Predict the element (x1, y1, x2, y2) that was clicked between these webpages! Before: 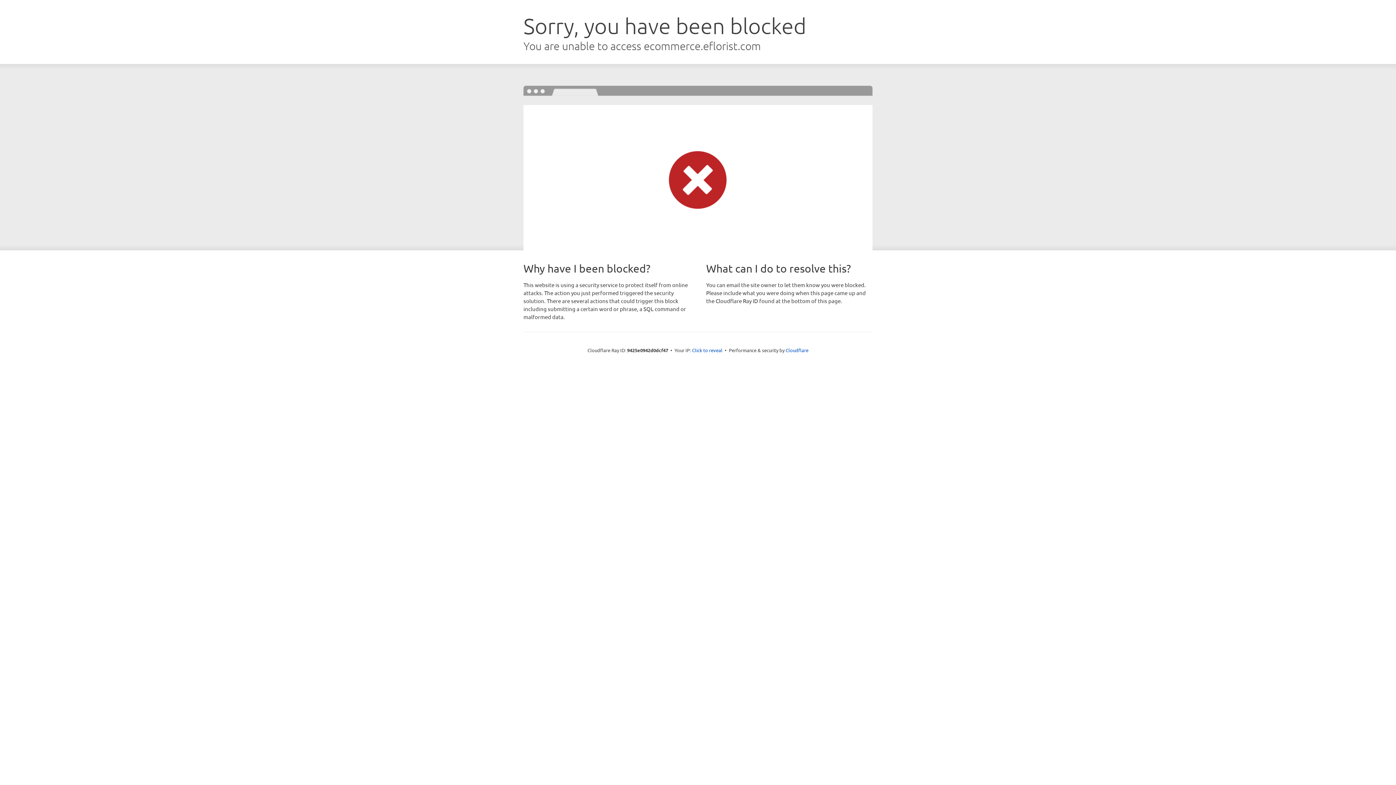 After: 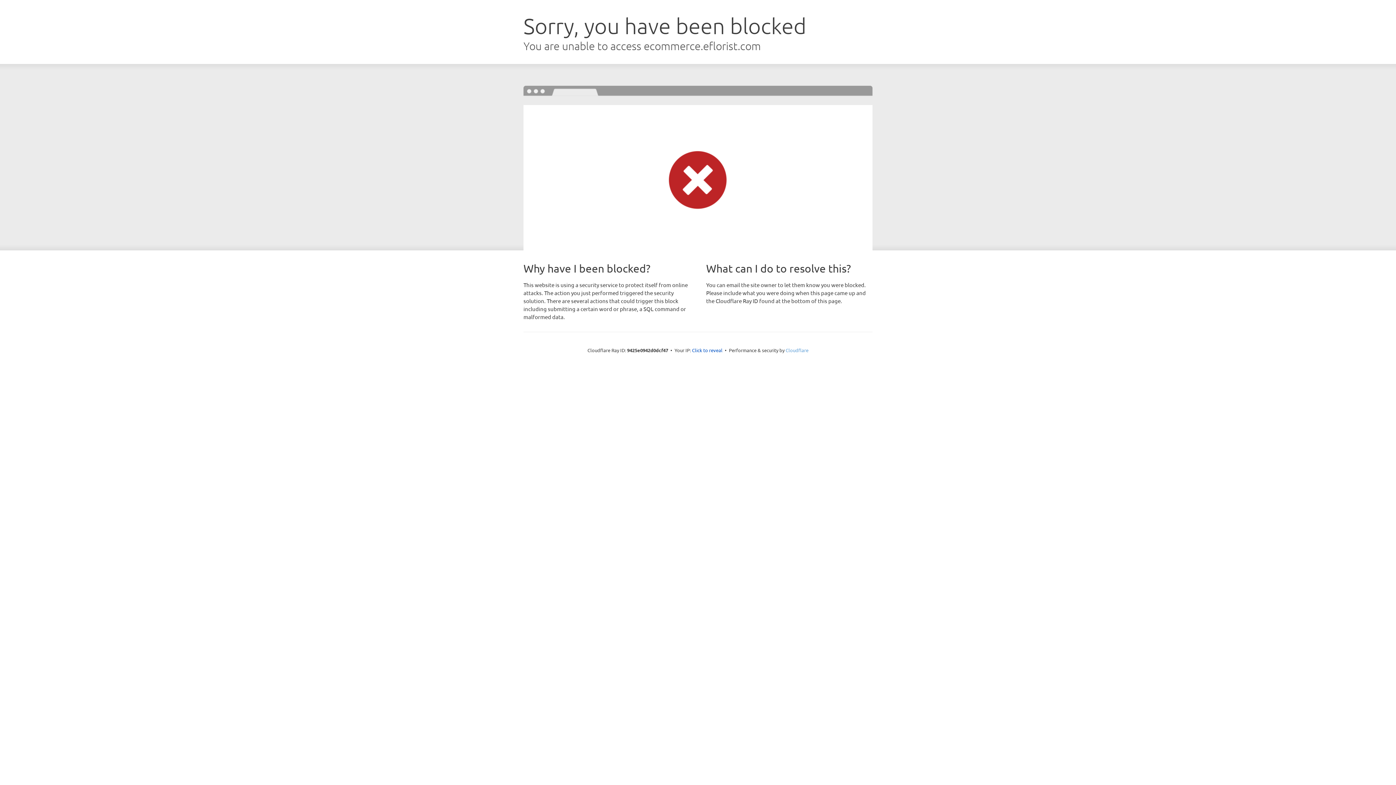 Action: label: Cloudflare bbox: (785, 347, 808, 353)